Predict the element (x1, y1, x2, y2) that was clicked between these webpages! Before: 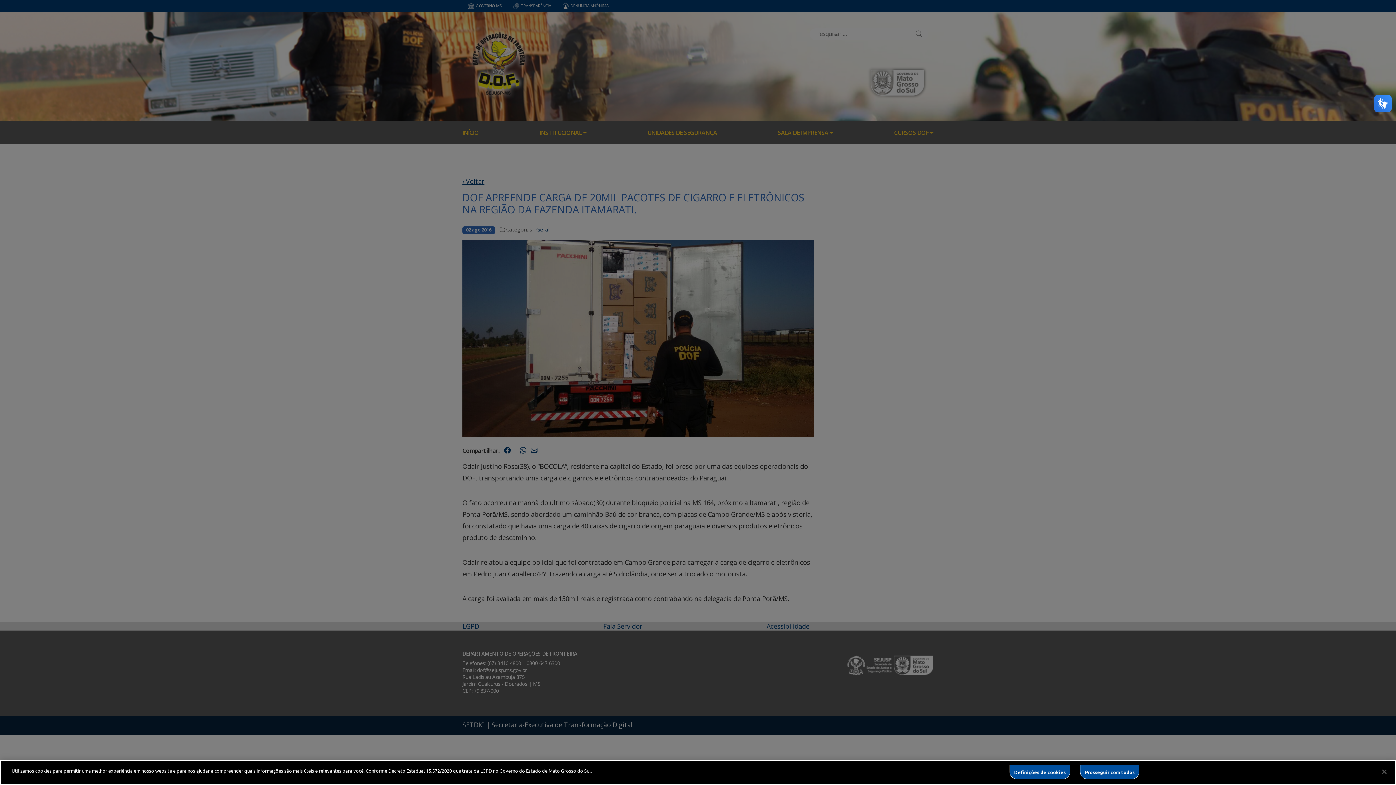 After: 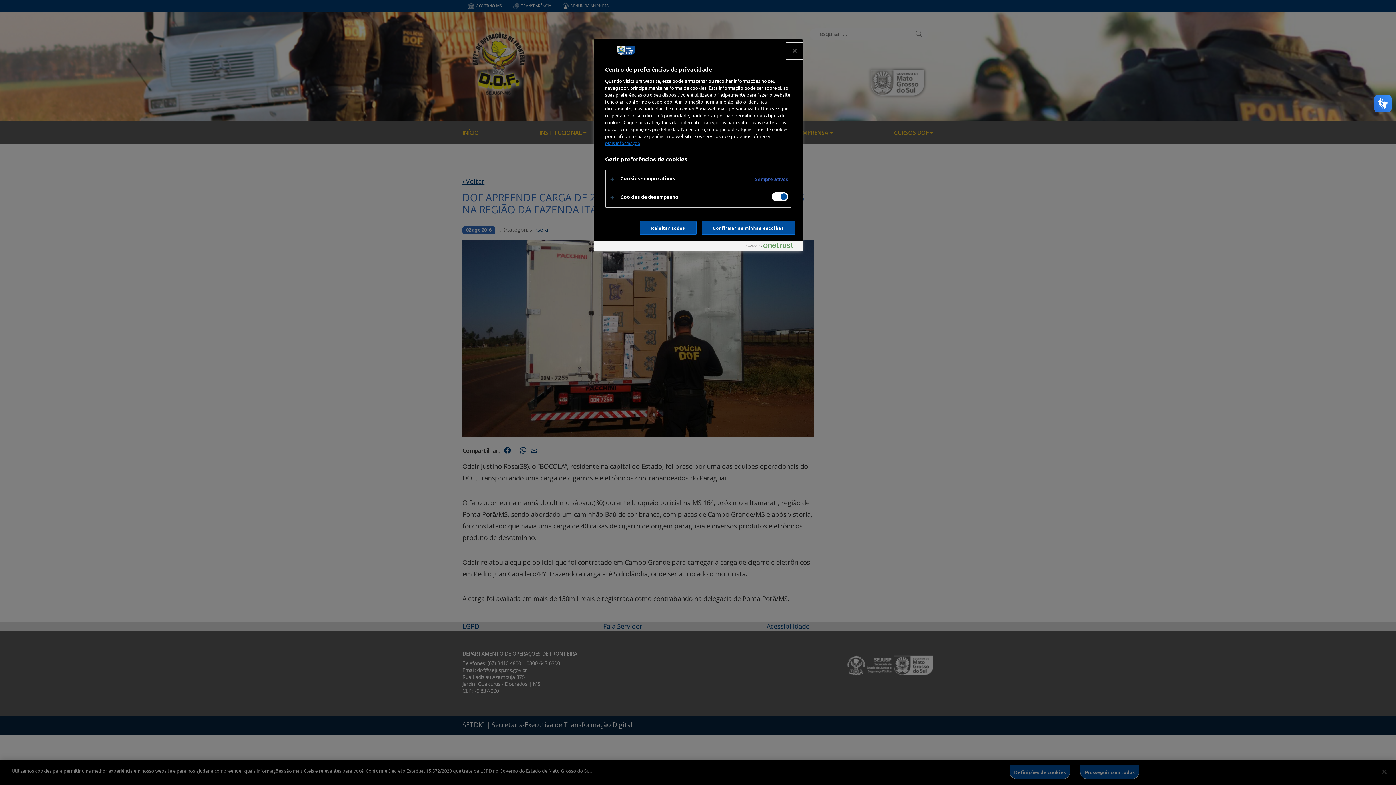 Action: label: Definições de cookies bbox: (1009, 765, 1070, 779)